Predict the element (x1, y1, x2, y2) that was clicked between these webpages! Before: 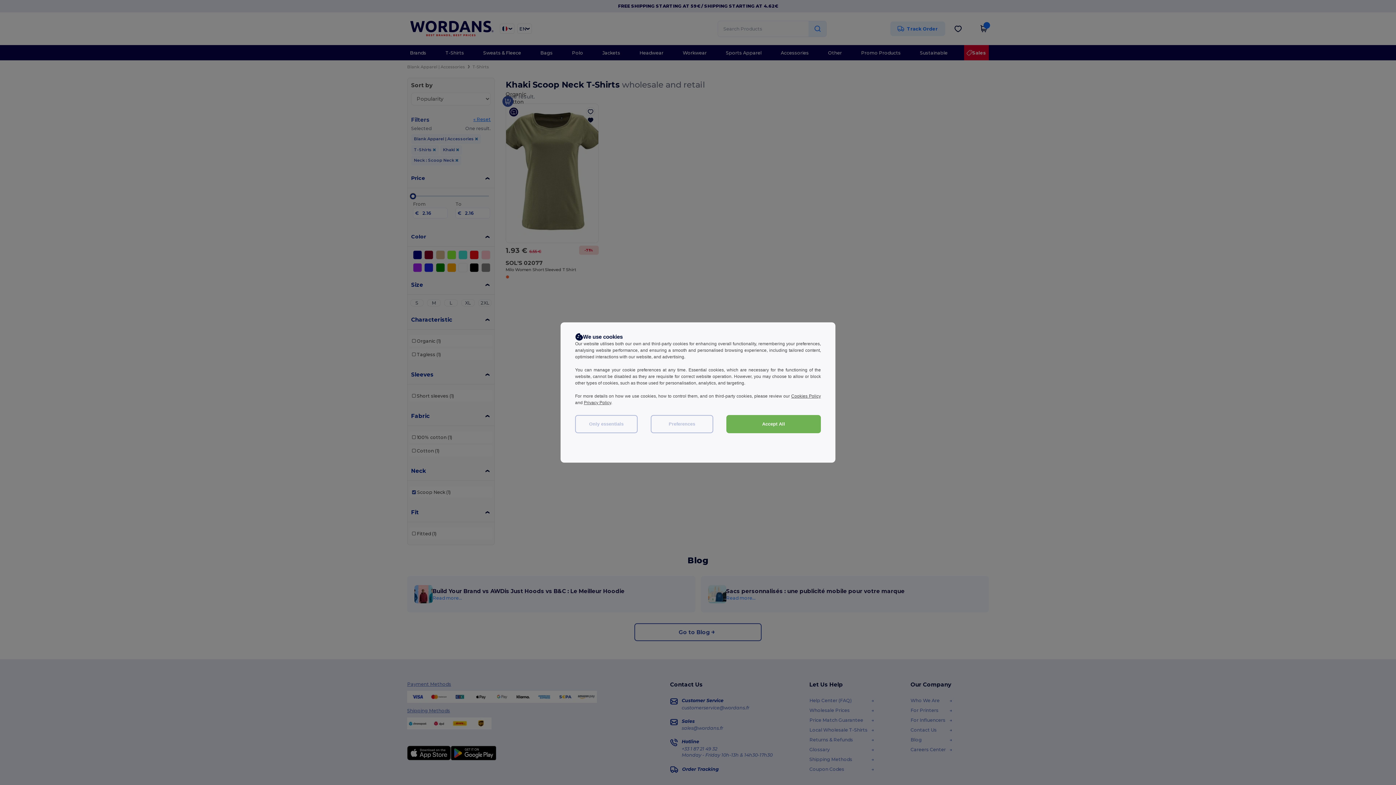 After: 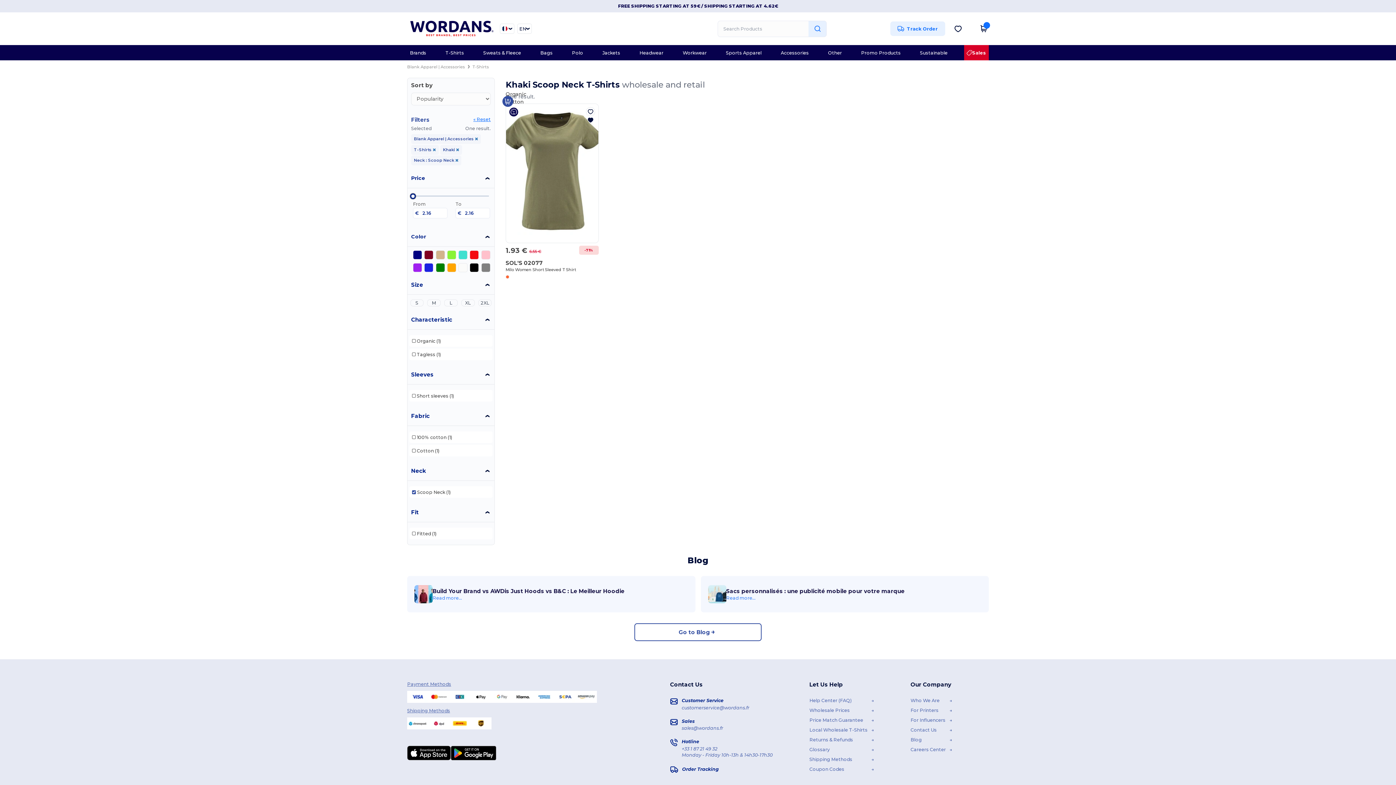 Action: bbox: (575, 415, 637, 433) label: Only essentials